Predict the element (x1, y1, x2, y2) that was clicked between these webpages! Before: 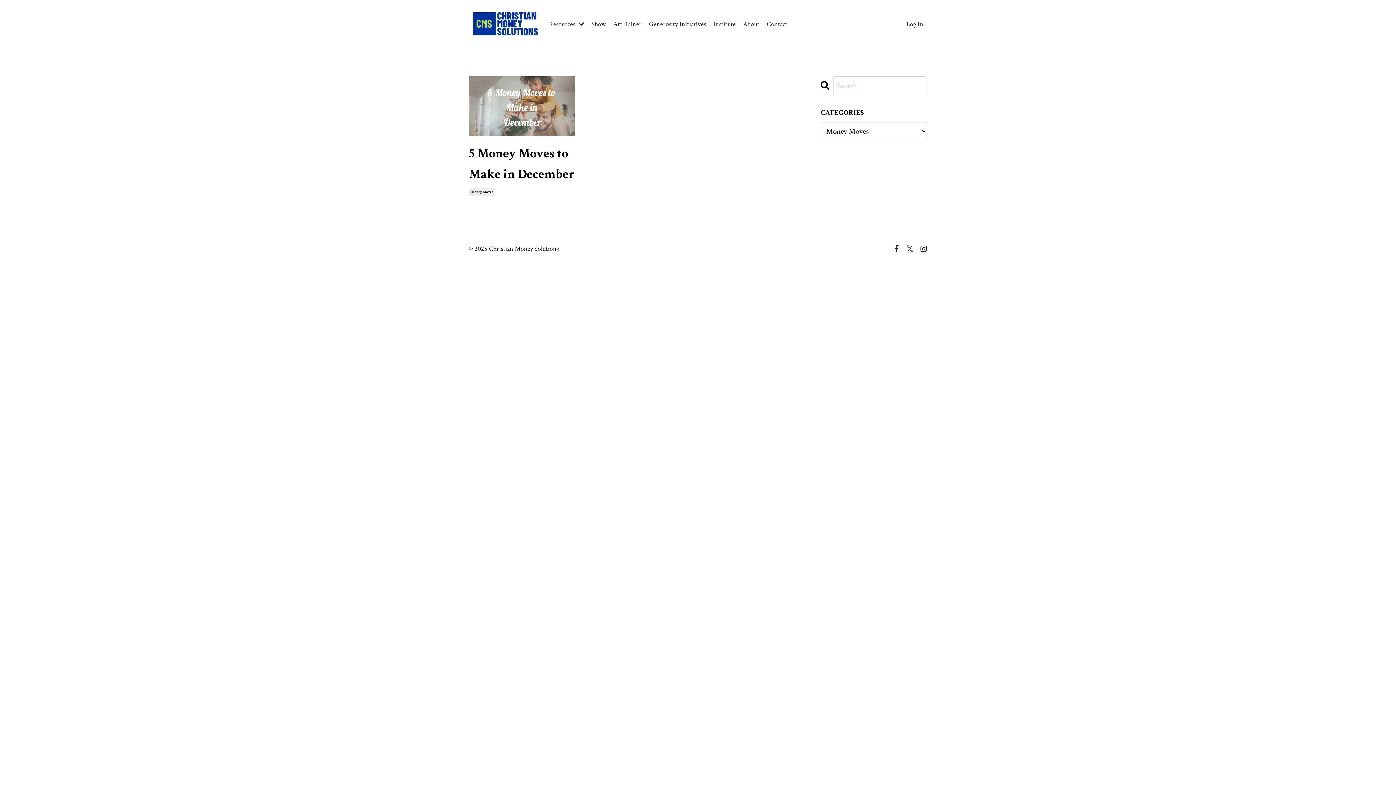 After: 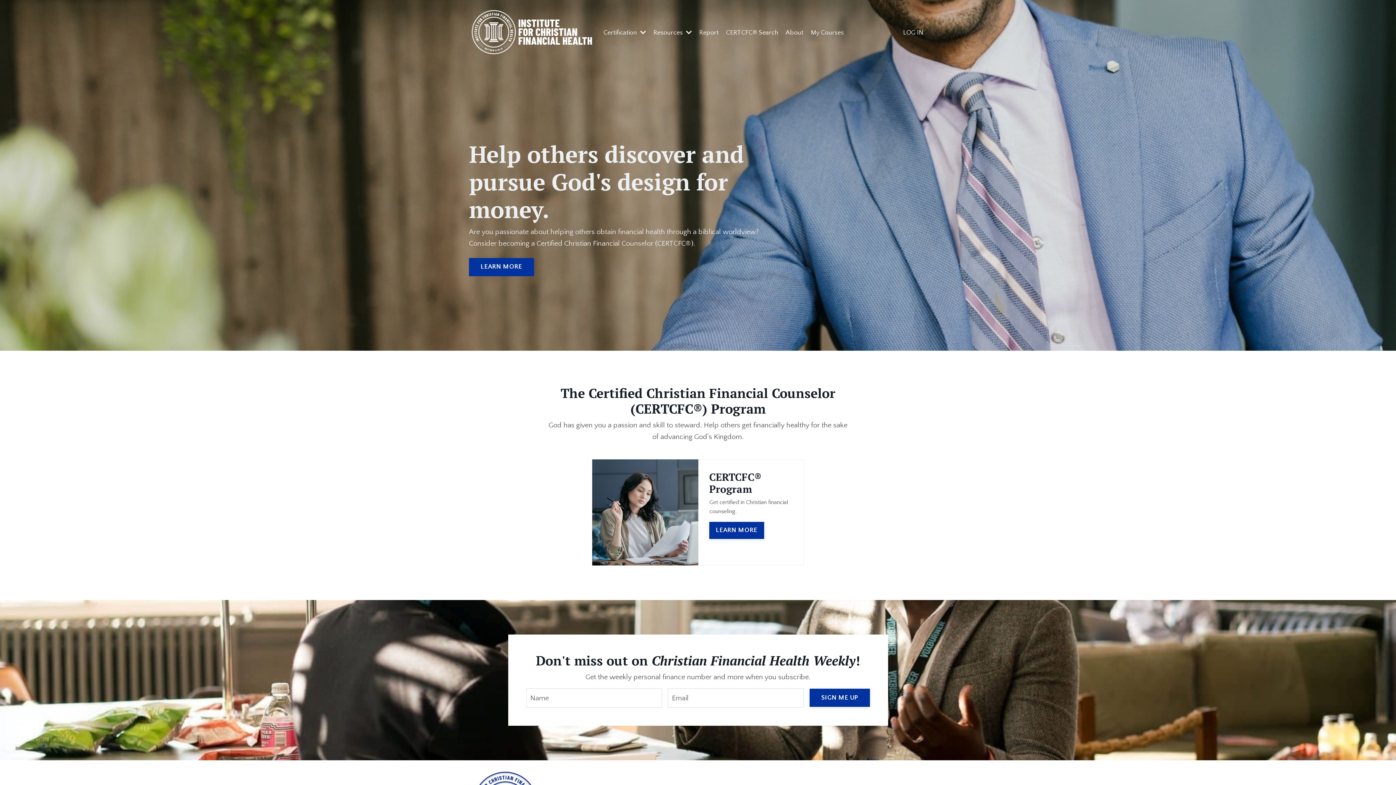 Action: bbox: (713, 19, 736, 29) label: Institute